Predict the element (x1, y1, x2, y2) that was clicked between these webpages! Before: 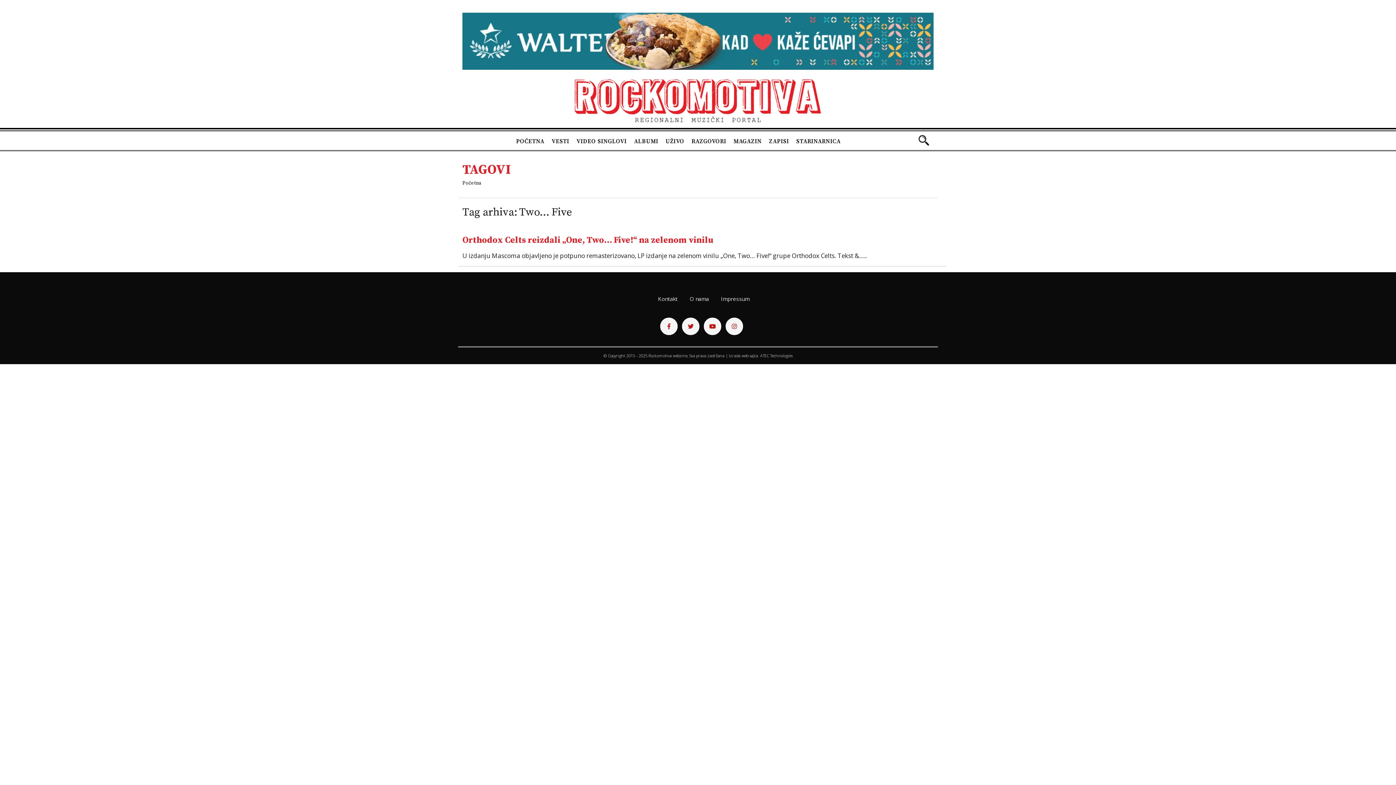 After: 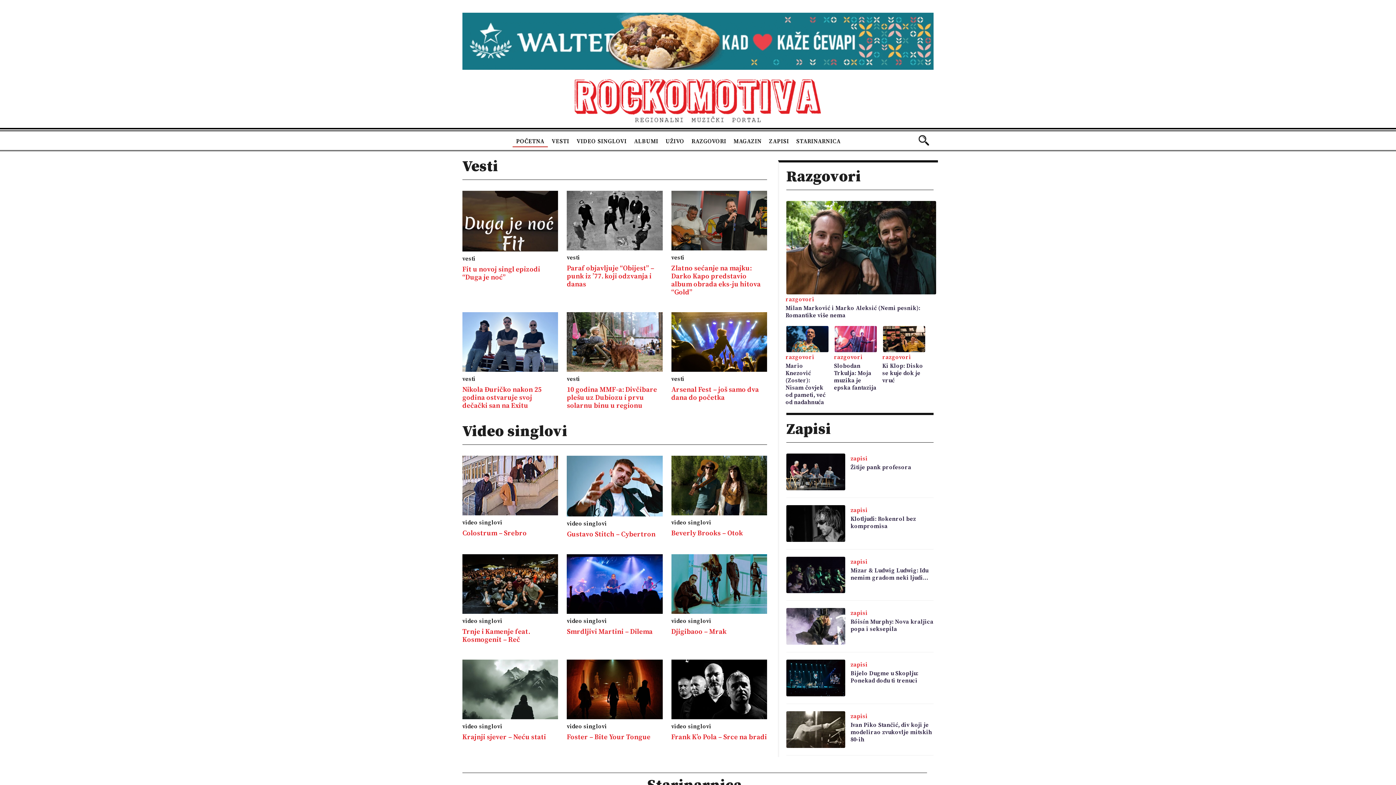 Action: bbox: (570, 95, 825, 104)